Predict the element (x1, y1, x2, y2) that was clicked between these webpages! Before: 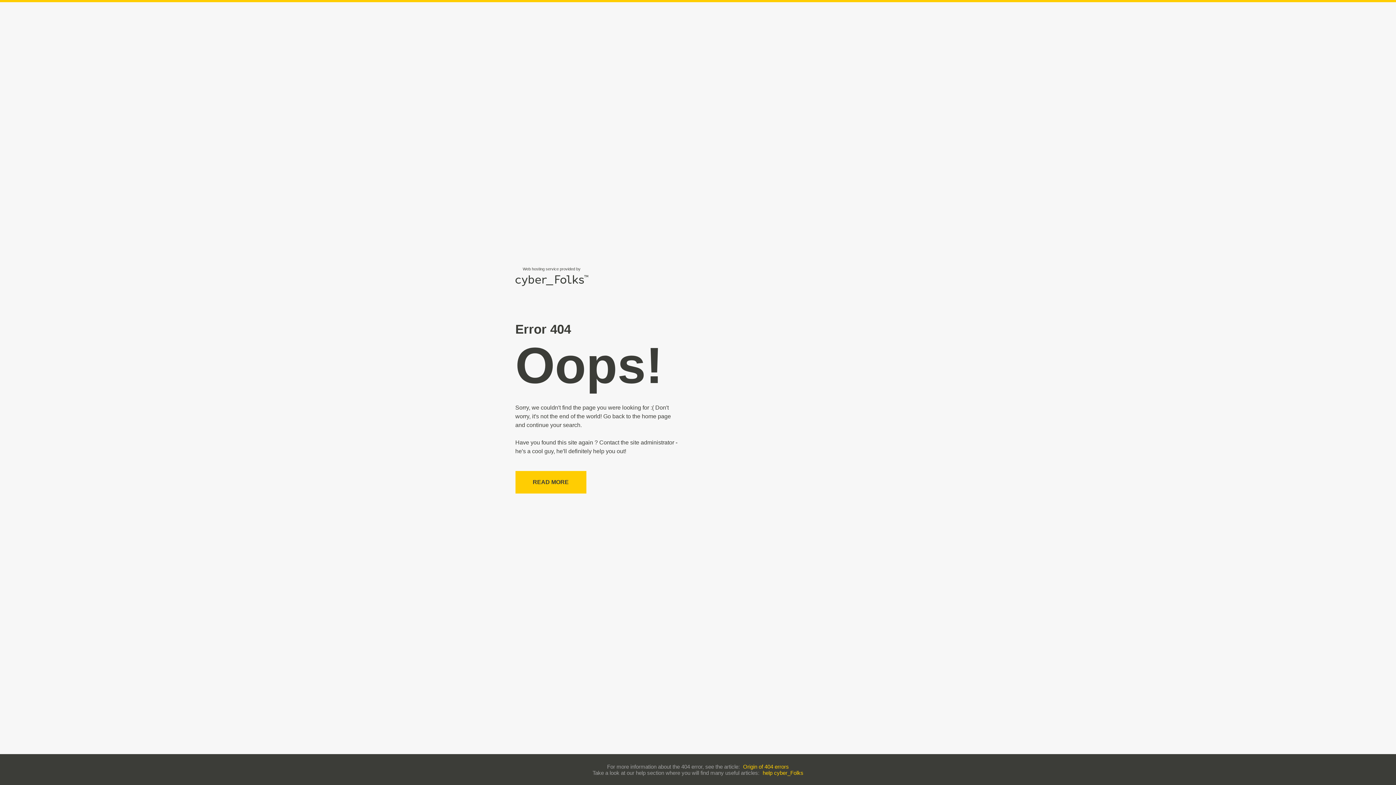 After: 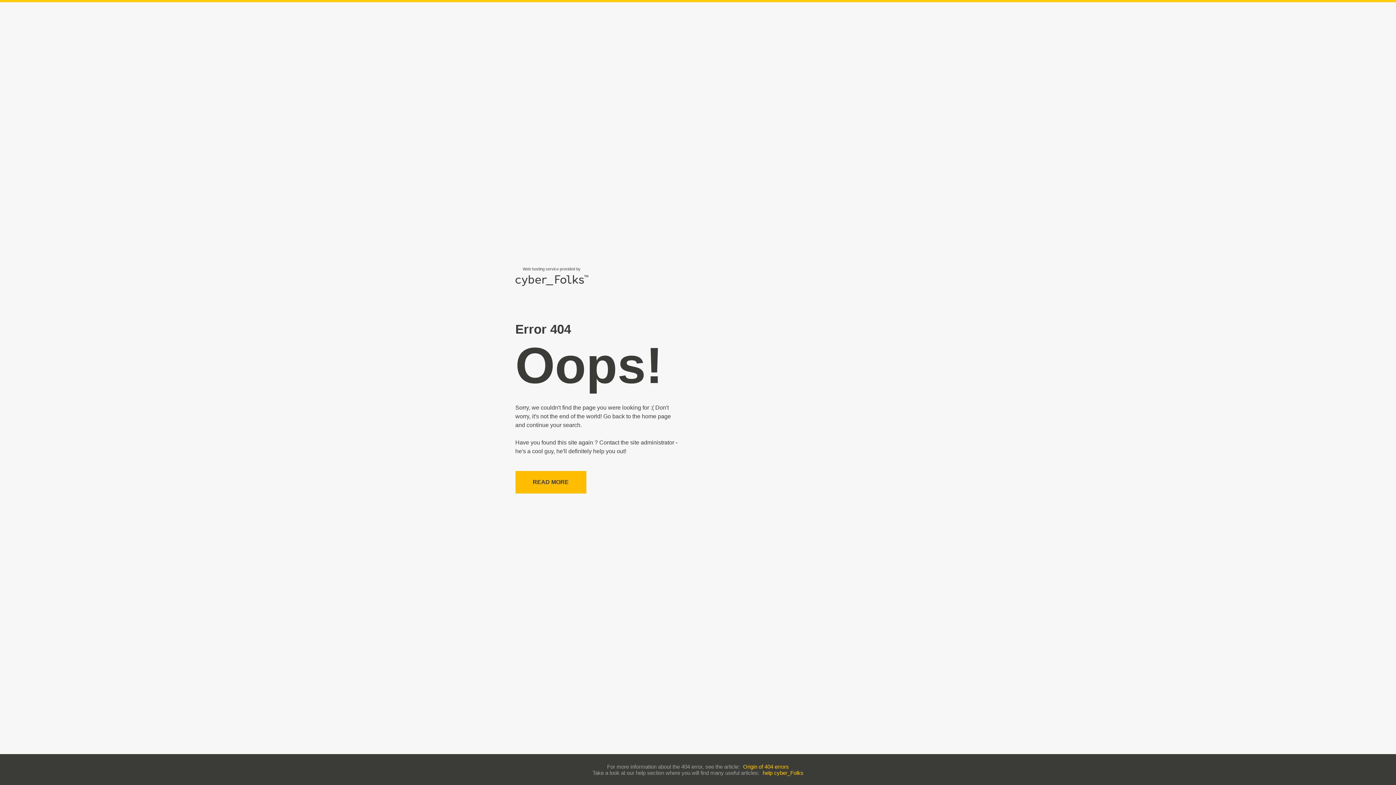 Action: label: READ MORE bbox: (515, 471, 586, 493)